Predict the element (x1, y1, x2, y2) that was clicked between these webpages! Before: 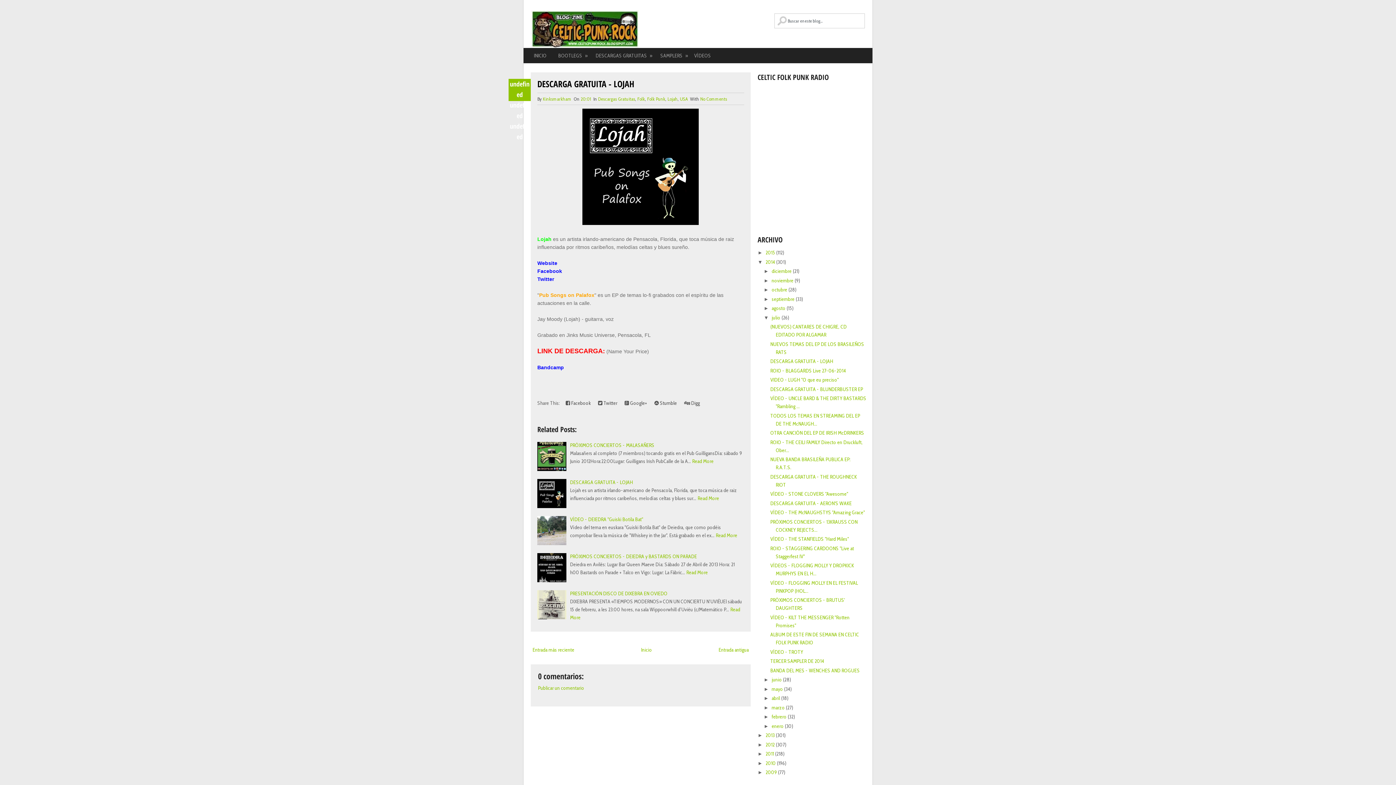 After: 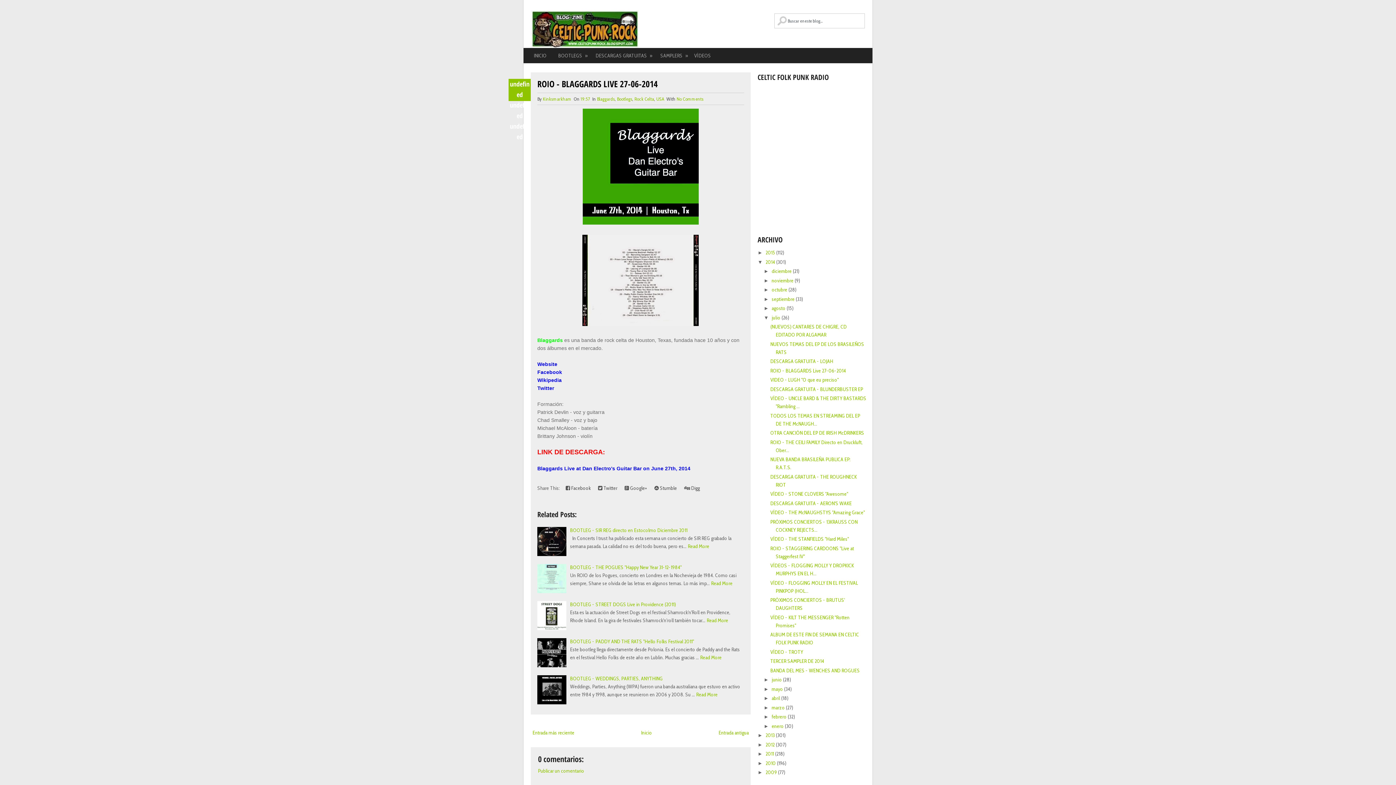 Action: label: ROIO - BLAGGARDS Live 27-06-2014 bbox: (770, 367, 846, 374)